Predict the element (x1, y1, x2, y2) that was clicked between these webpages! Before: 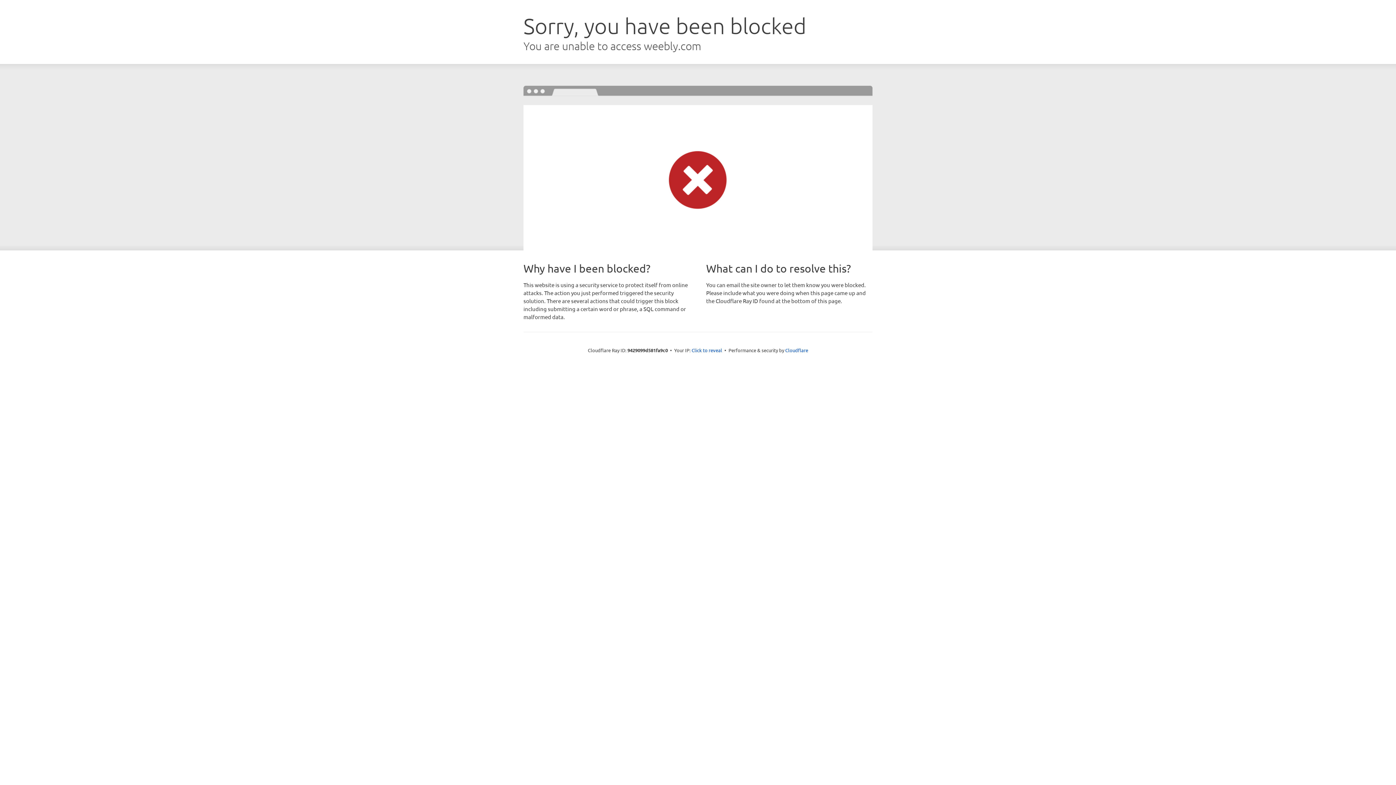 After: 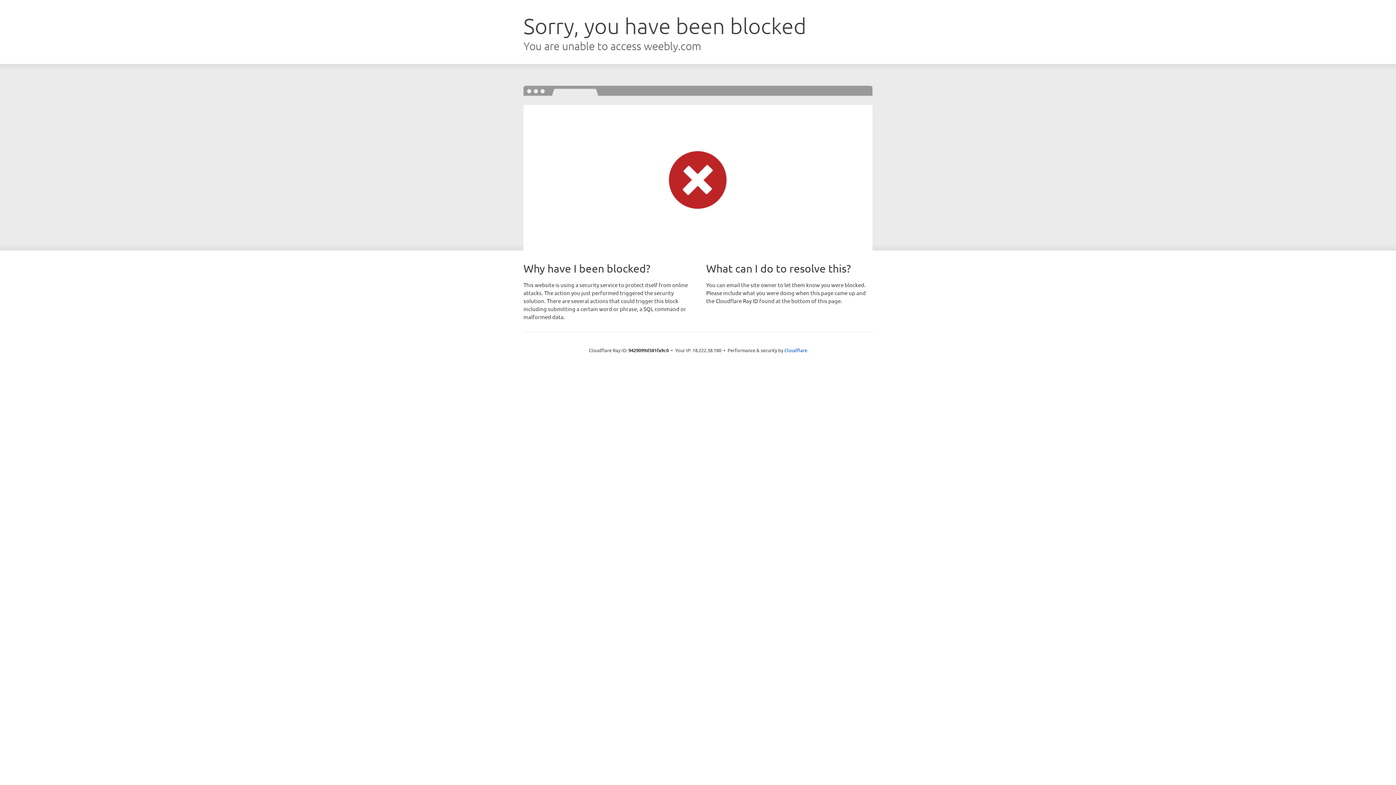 Action: label: Click to reveal bbox: (691, 346, 722, 353)